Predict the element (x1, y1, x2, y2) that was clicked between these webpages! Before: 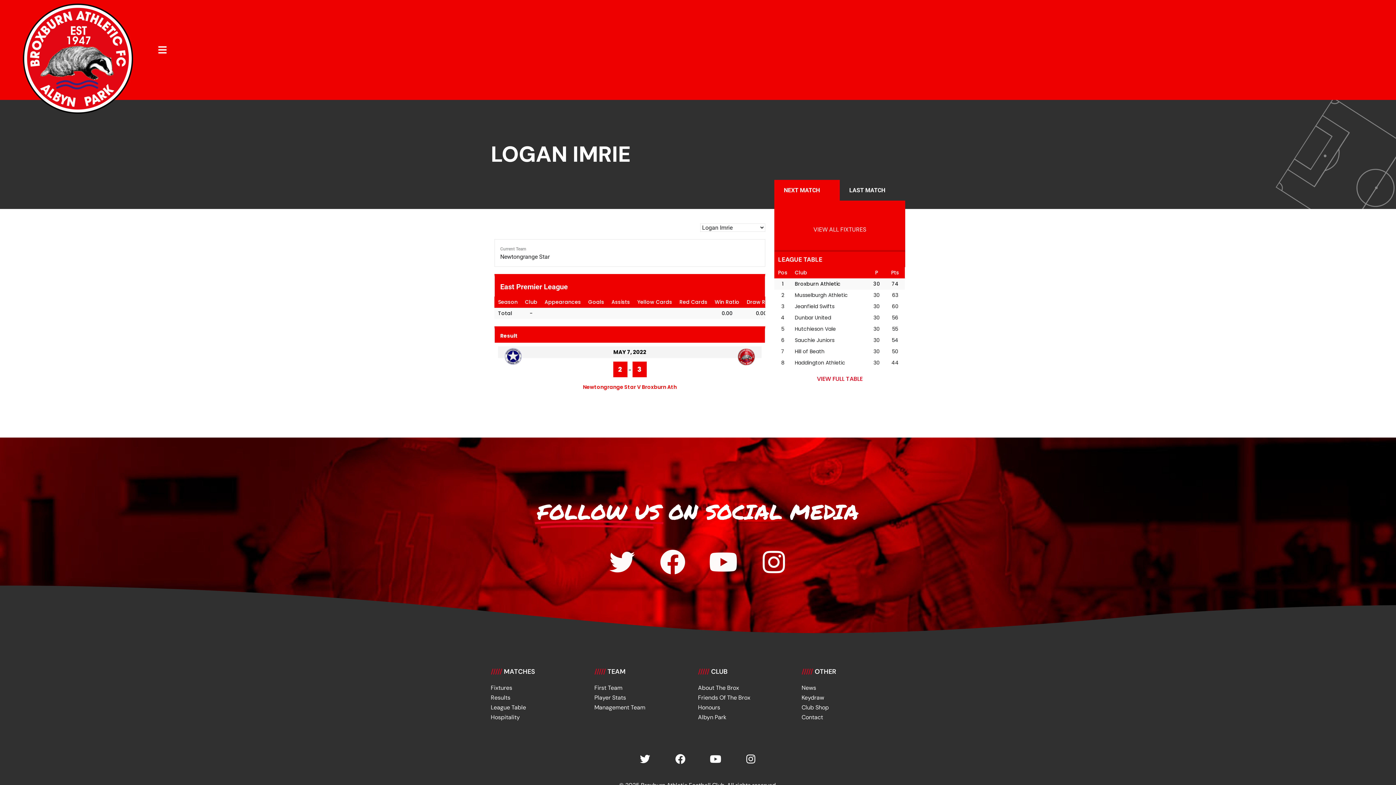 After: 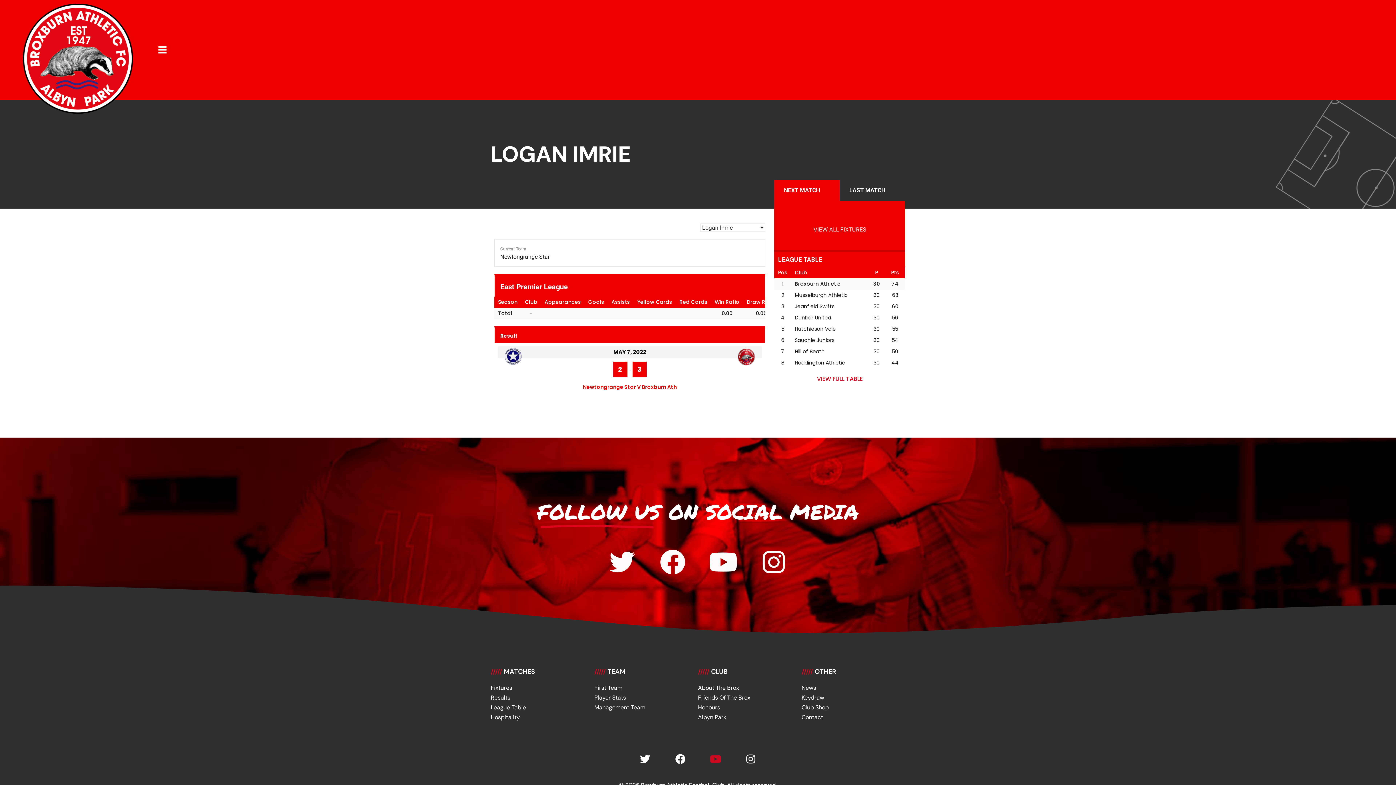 Action: label: Youtube bbox: (710, 754, 720, 764)